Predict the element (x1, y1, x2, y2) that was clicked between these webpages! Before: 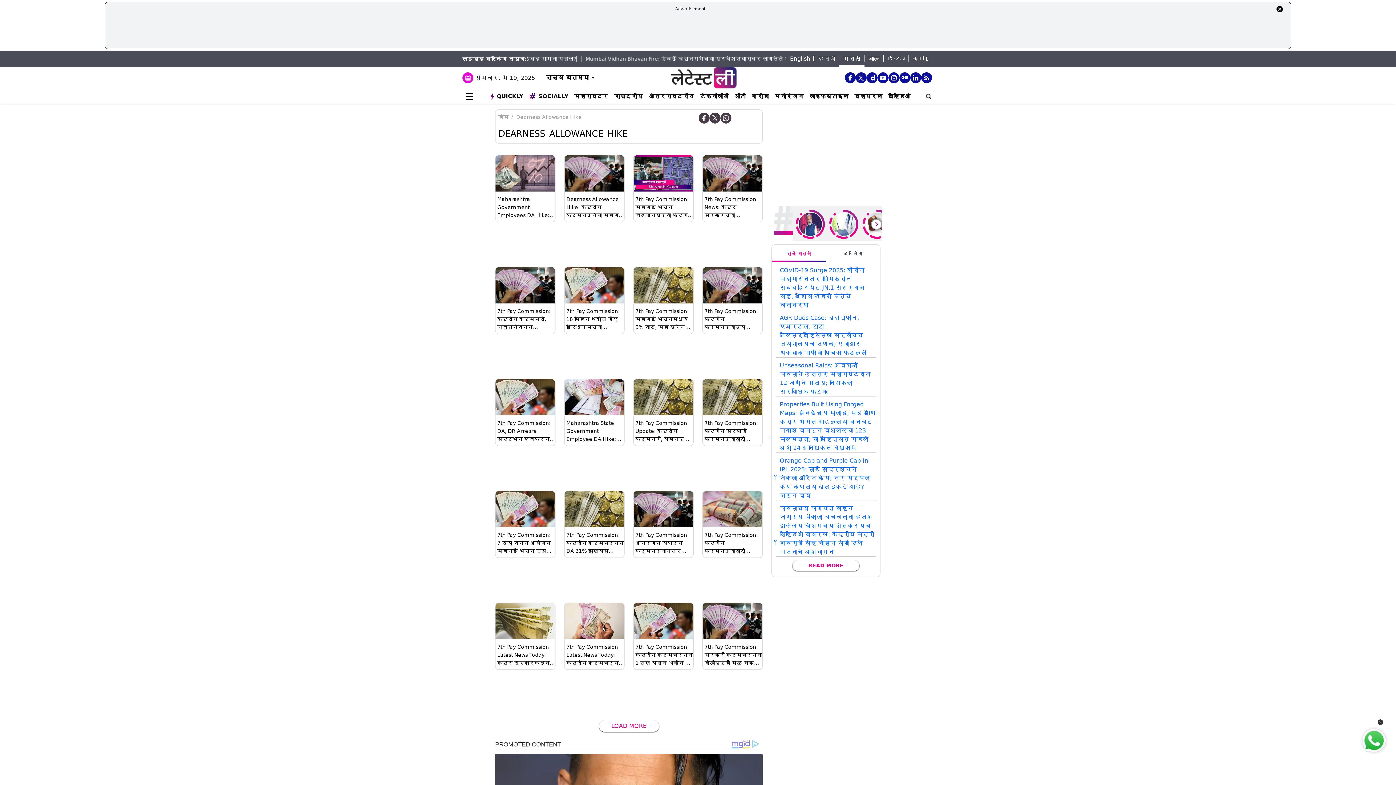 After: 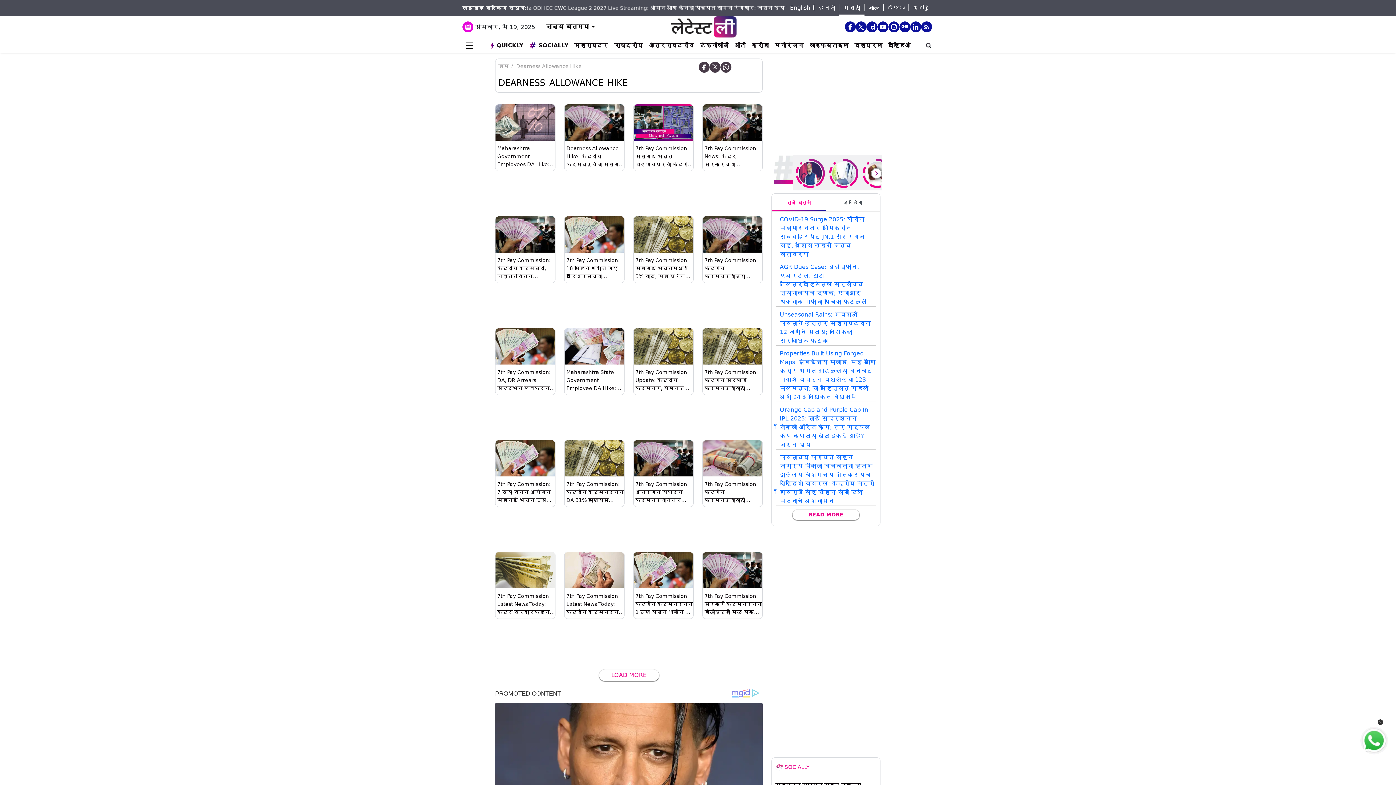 Action: bbox: (1274, 4, 1285, 13)